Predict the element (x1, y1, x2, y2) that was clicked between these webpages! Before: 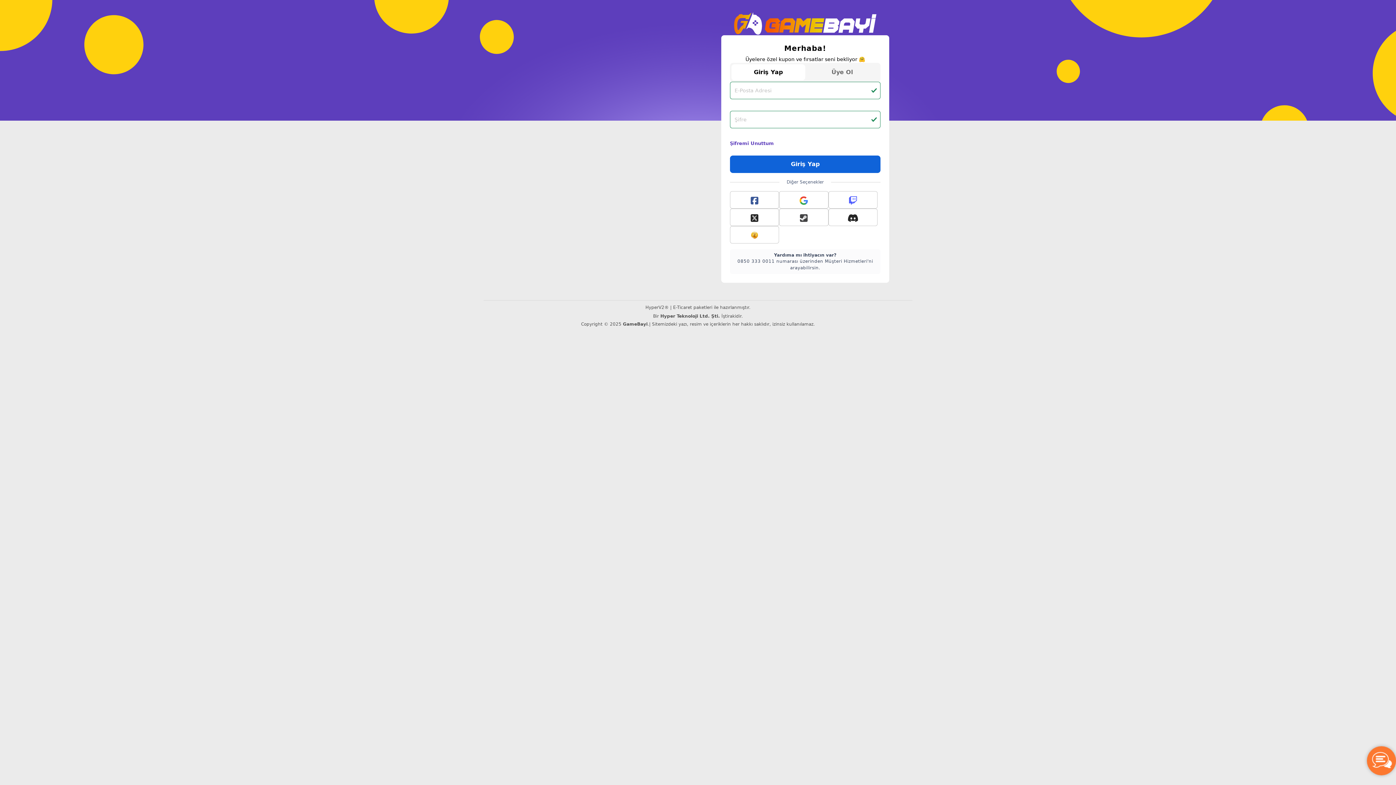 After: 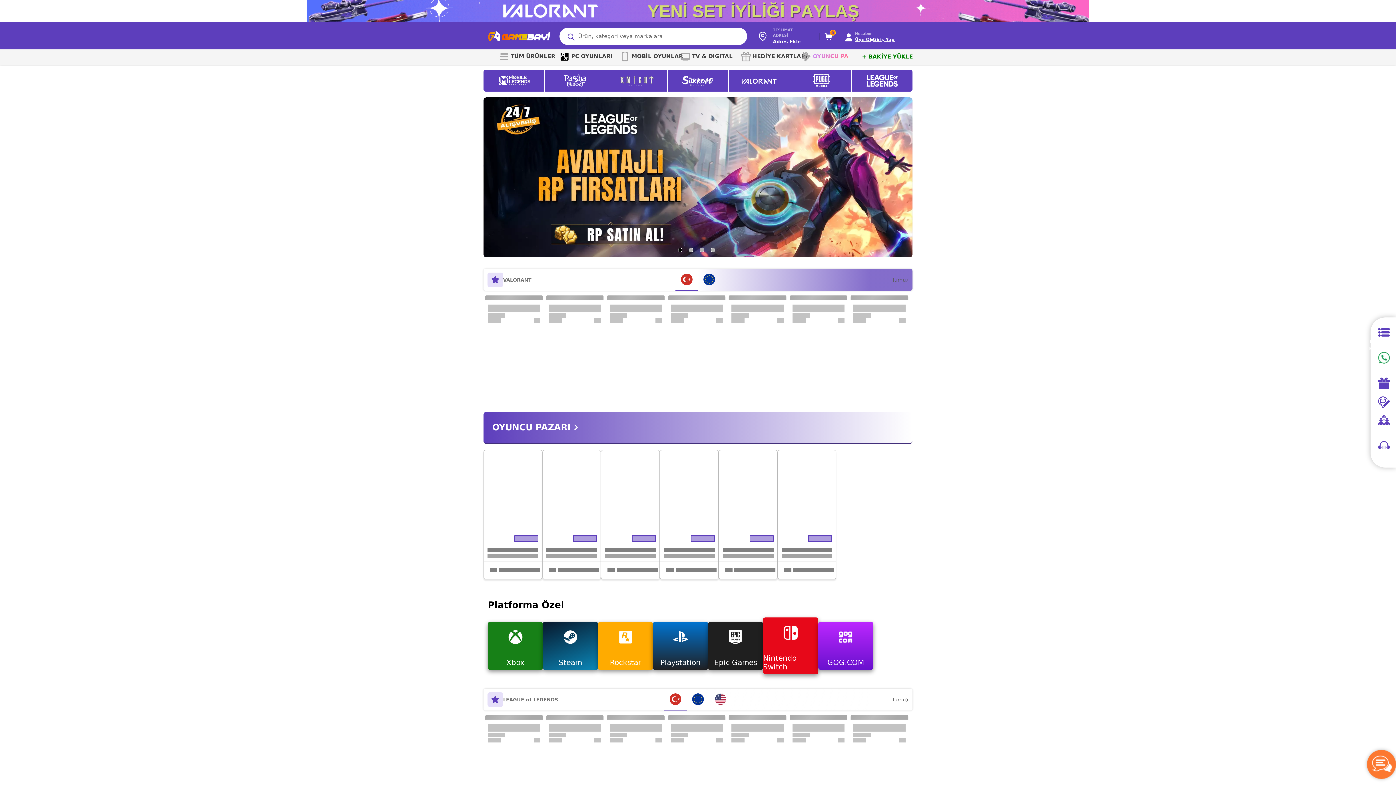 Action: bbox: (595, 11, 1015, 35)